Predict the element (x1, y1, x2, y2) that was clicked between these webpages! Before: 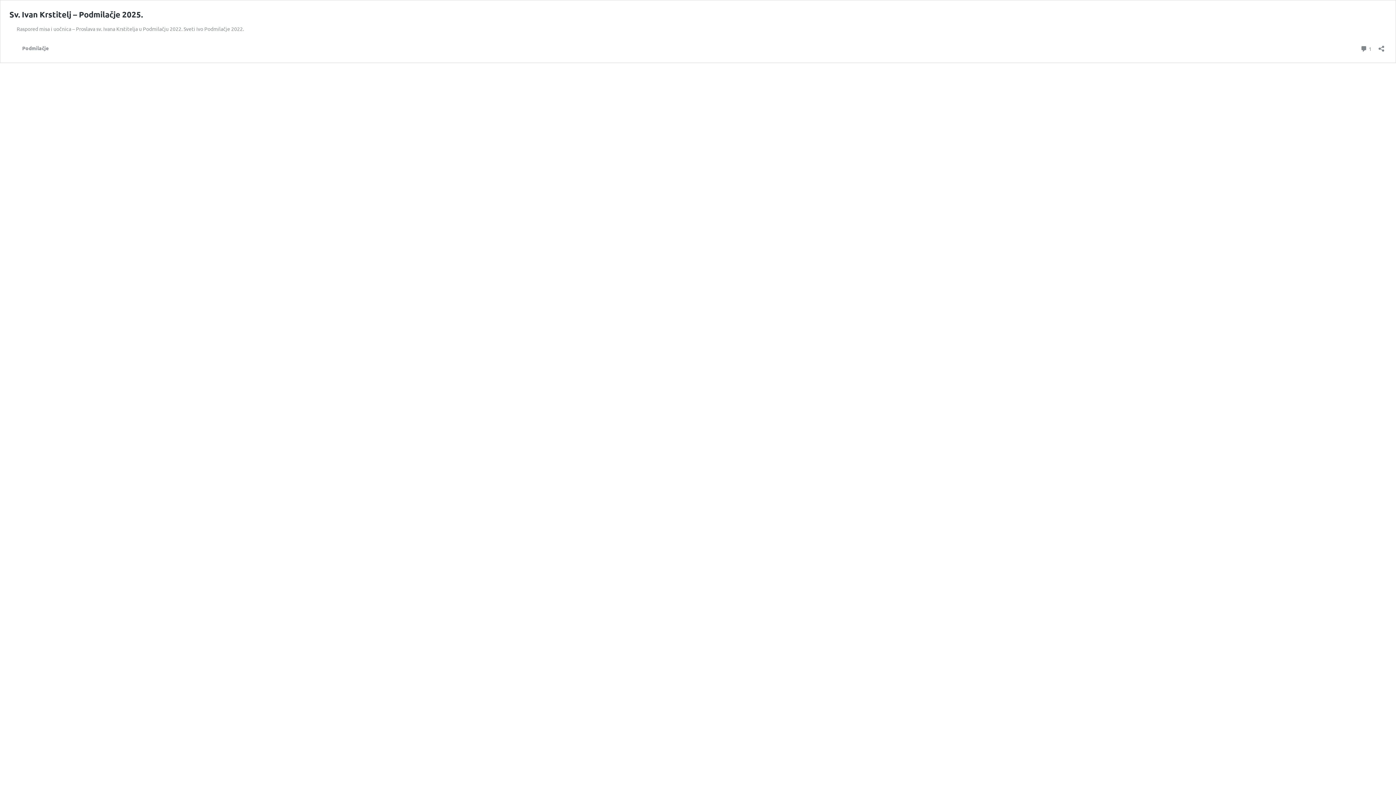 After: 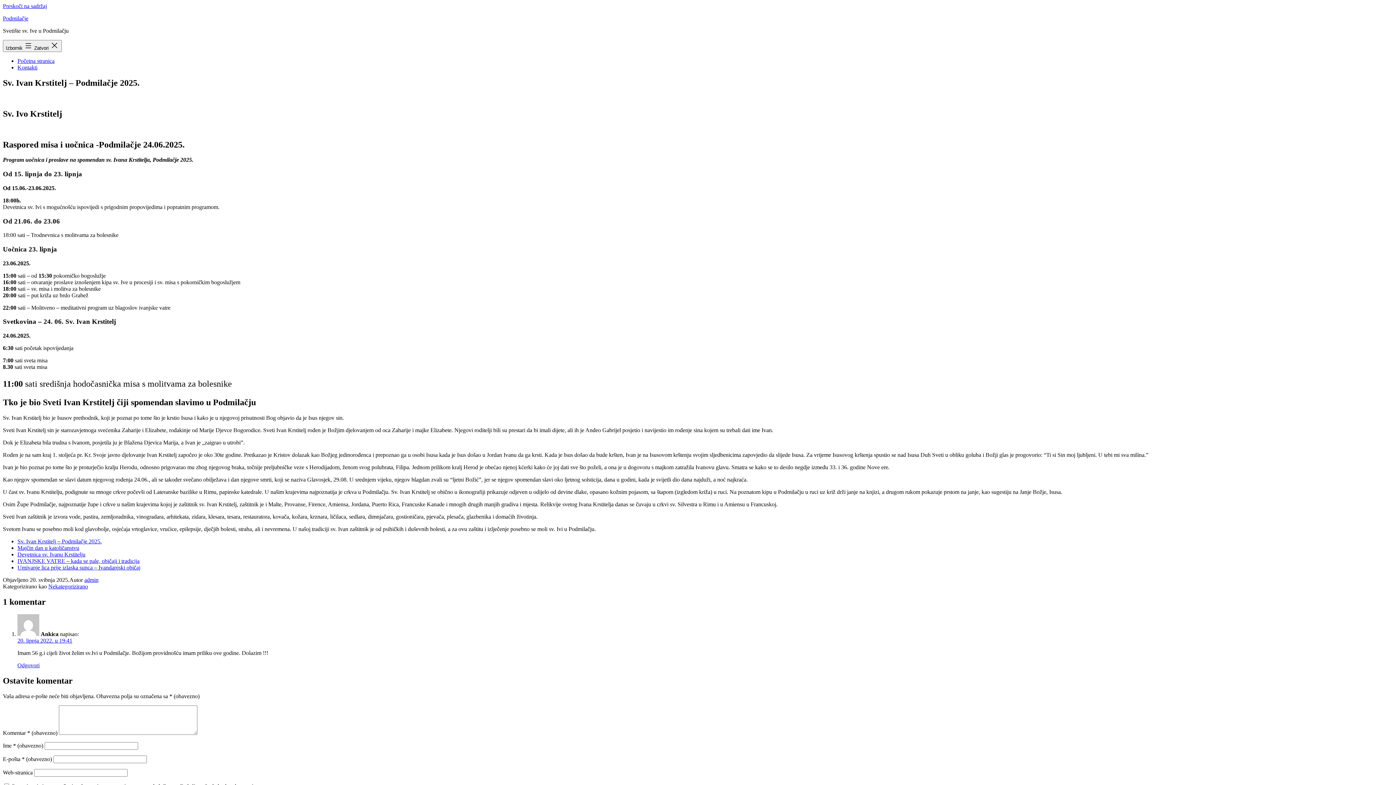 Action: label: Sv. Ivan Krstitelj – Podmilačje 2025. bbox: (9, 9, 142, 19)